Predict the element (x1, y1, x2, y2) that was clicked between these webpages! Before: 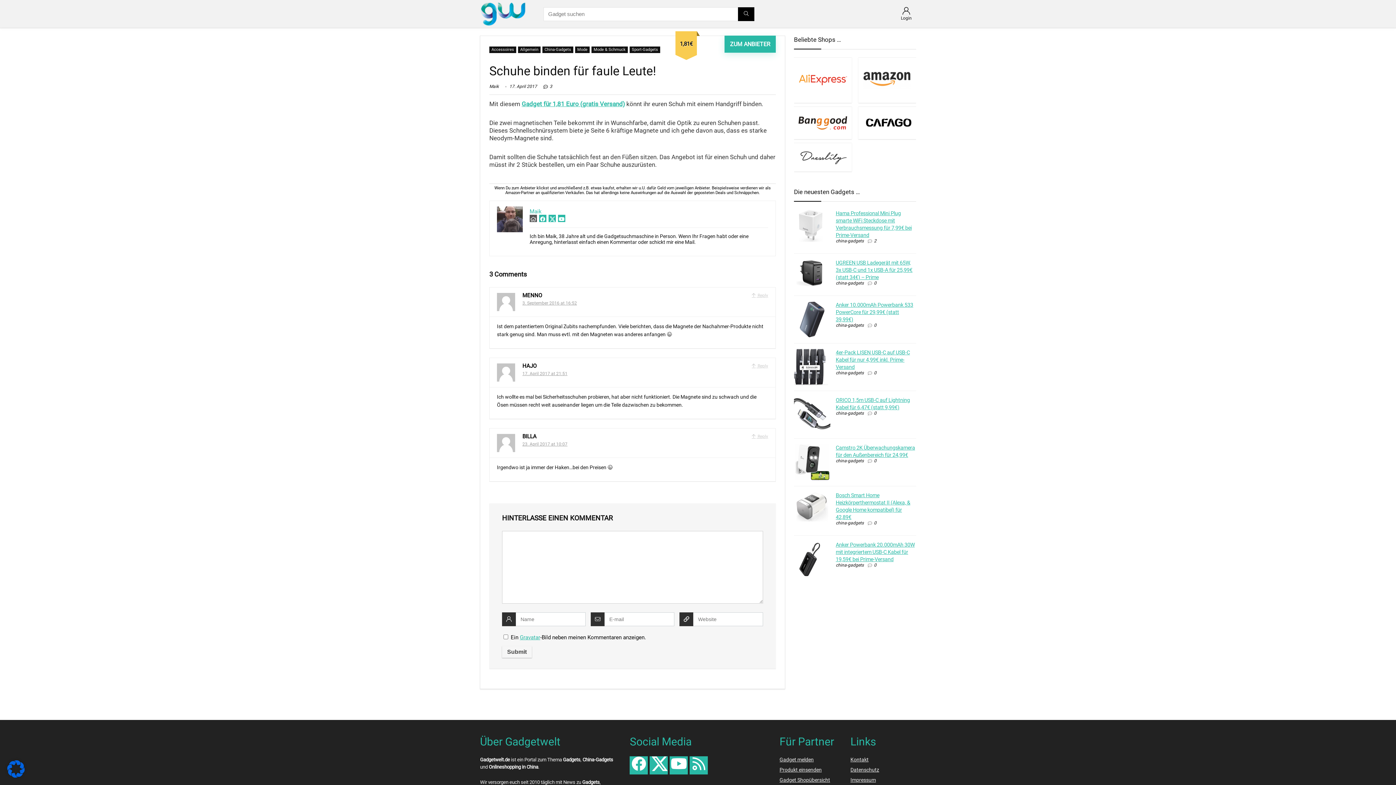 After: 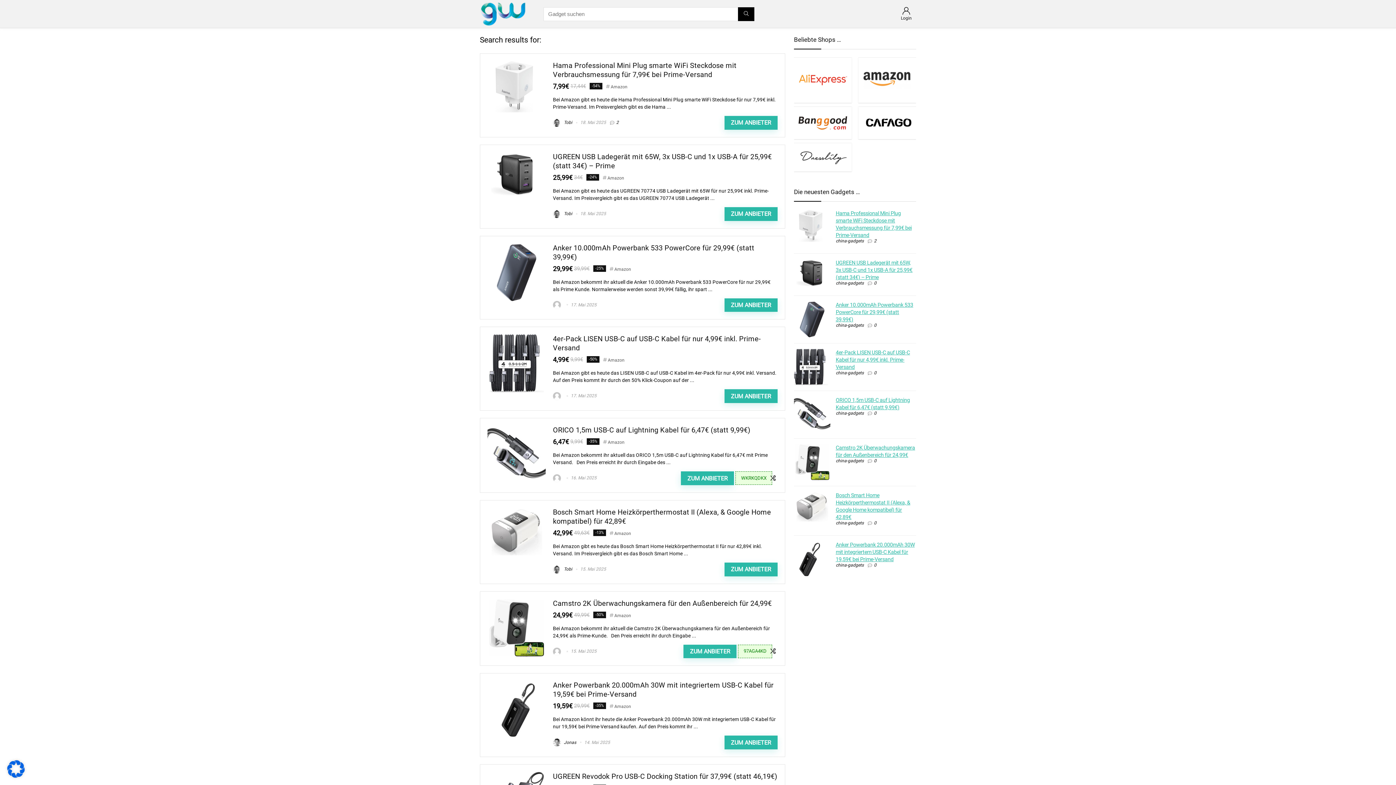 Action: label: Gadget suchen bbox: (738, 7, 754, 20)